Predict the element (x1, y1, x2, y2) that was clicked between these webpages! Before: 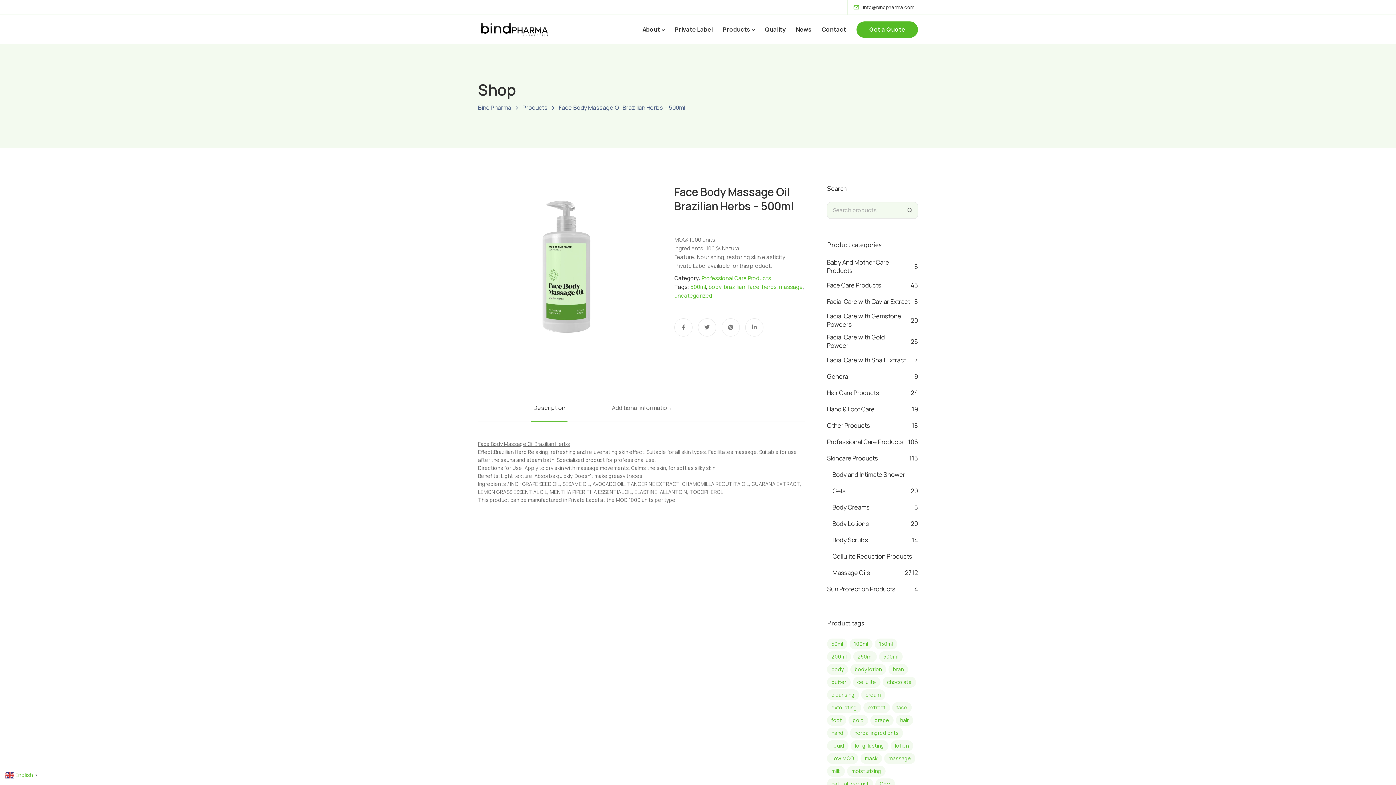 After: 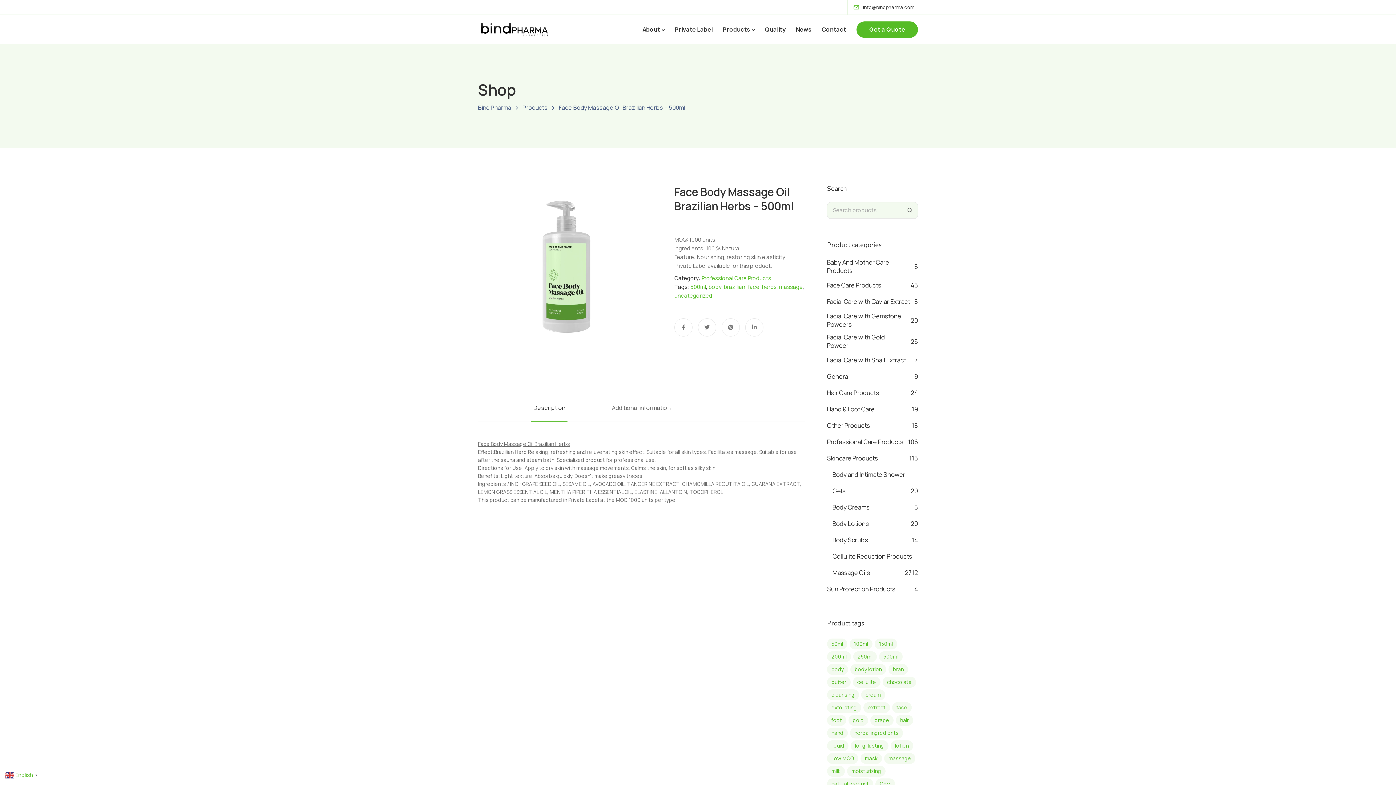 Action: label: Description bbox: (503, 394, 595, 421)